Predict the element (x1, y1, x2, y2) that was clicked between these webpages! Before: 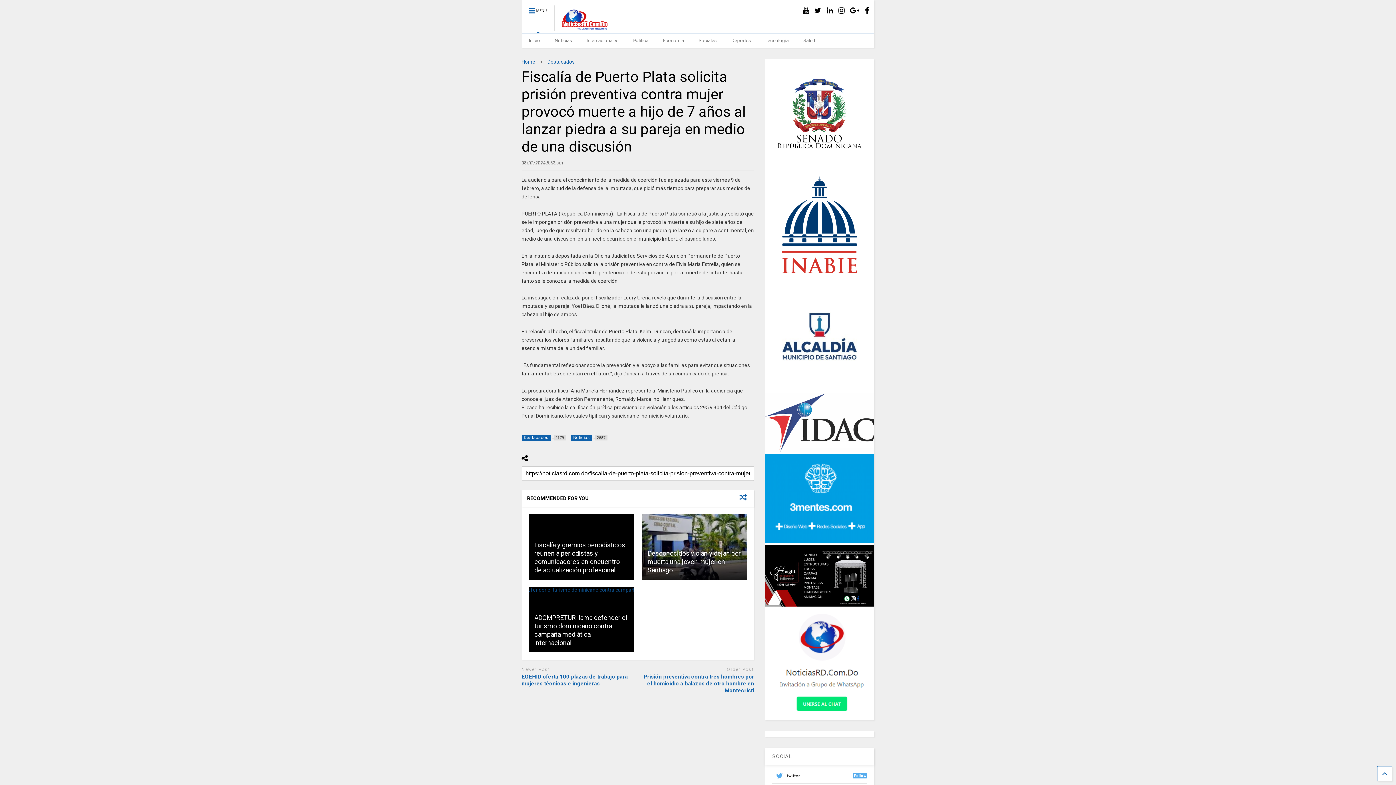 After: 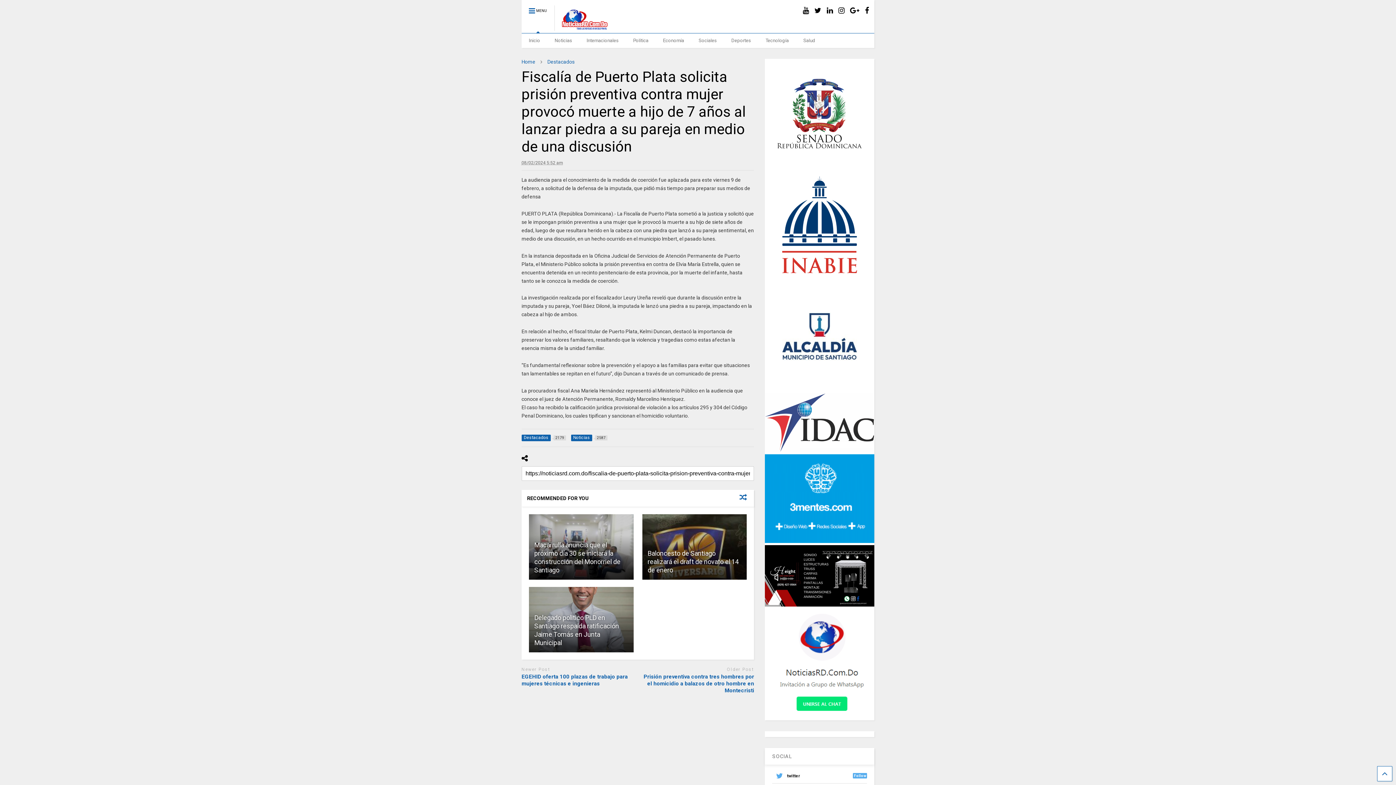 Action: label: 08/02/2024 5:52 am bbox: (521, 159, 563, 166)